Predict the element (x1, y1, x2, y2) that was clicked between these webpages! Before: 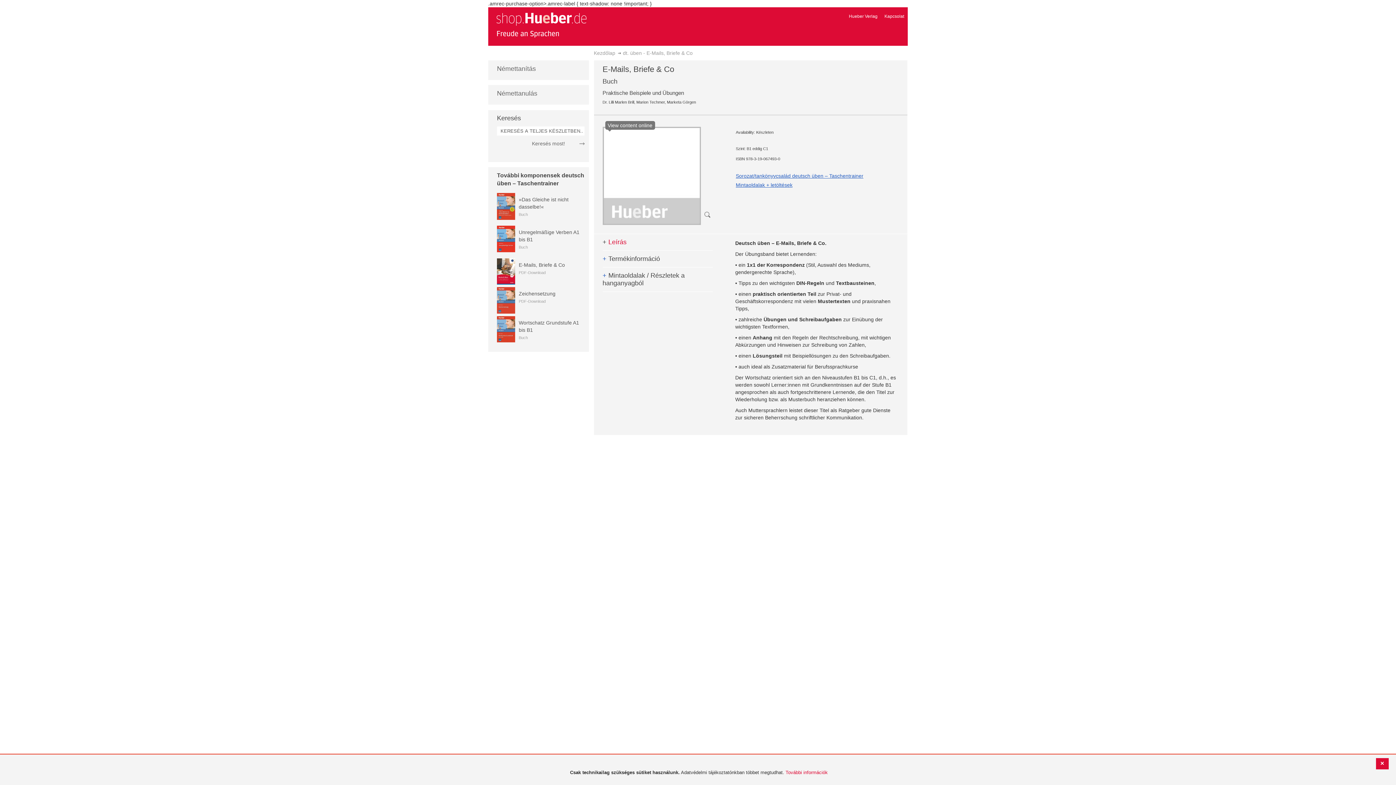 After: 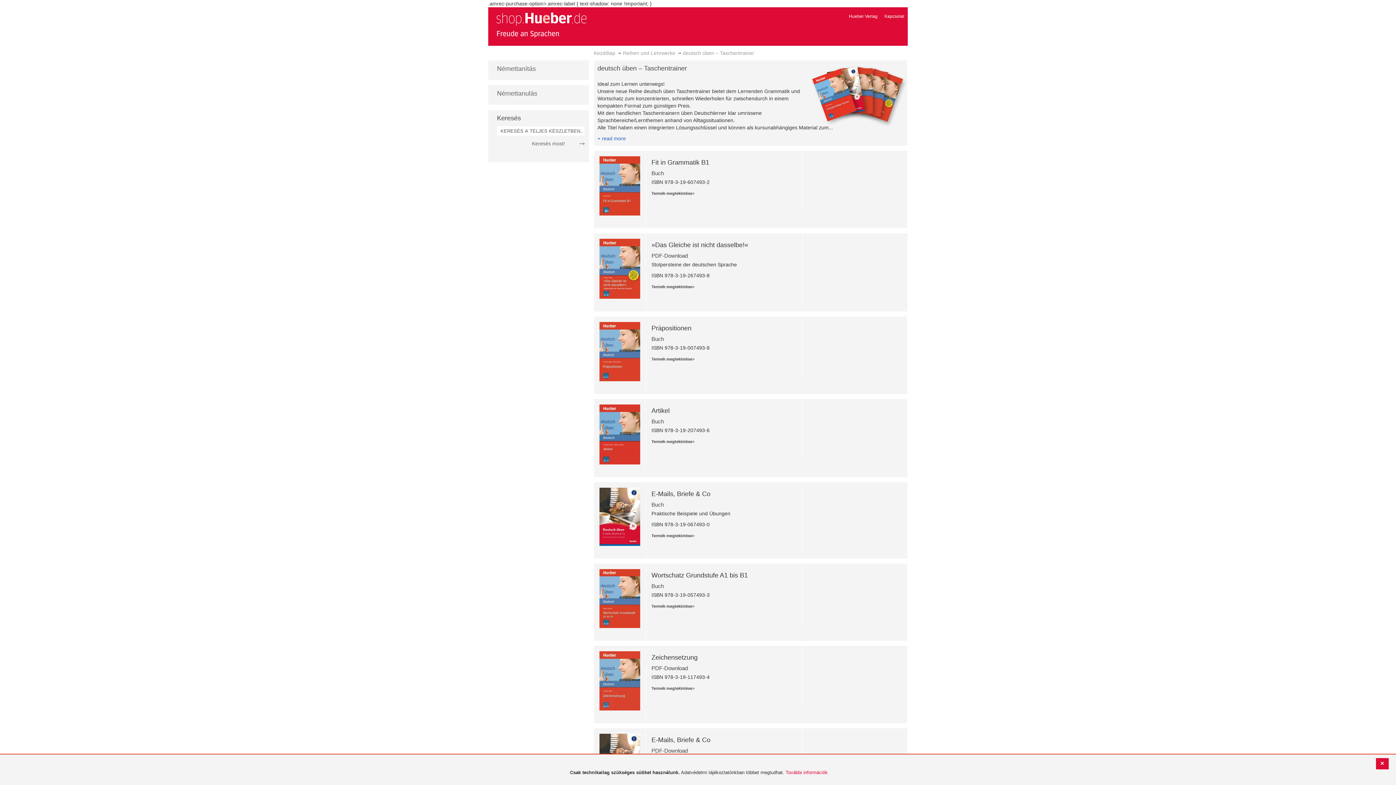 Action: bbox: (736, 173, 863, 178) label: Sorozat/tankönyvcsalád deutsch üben – Taschentrainer